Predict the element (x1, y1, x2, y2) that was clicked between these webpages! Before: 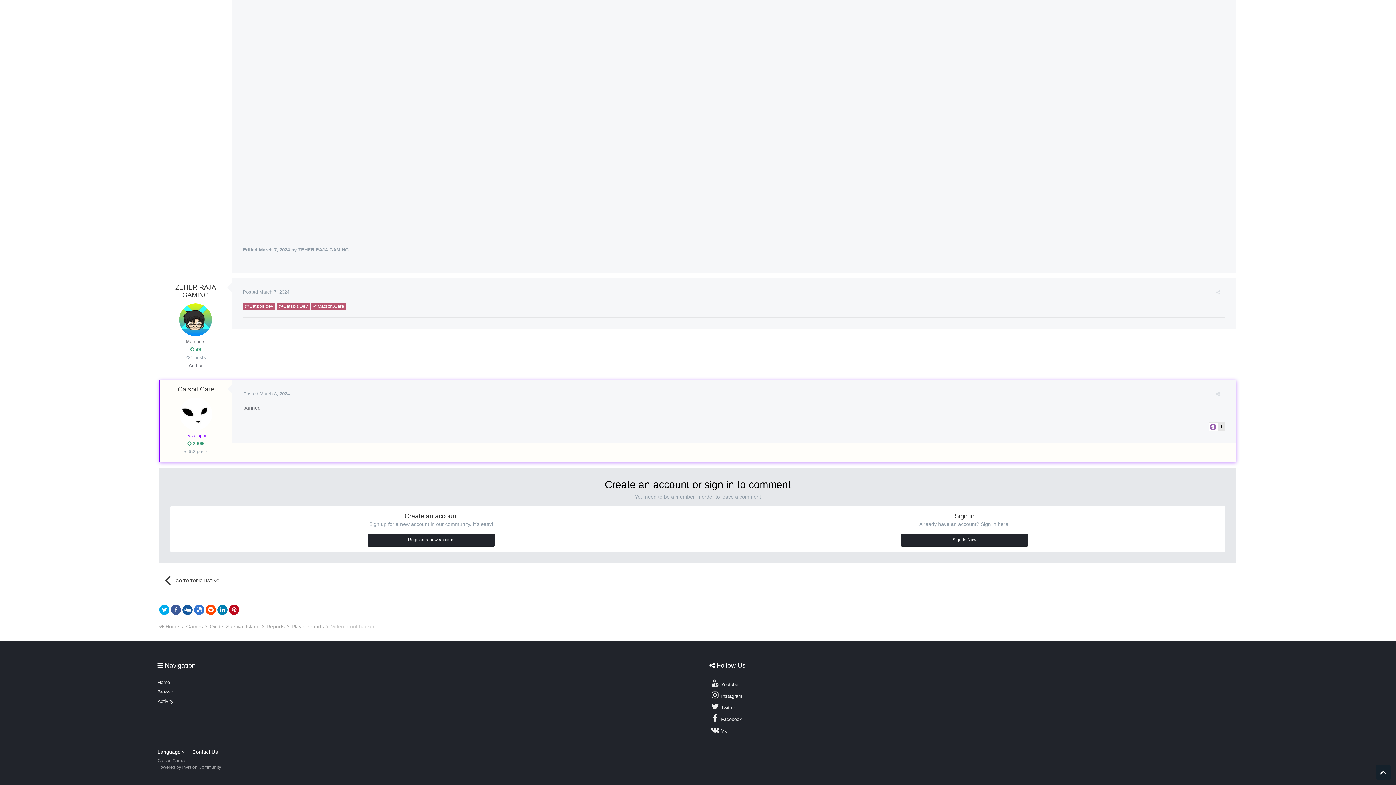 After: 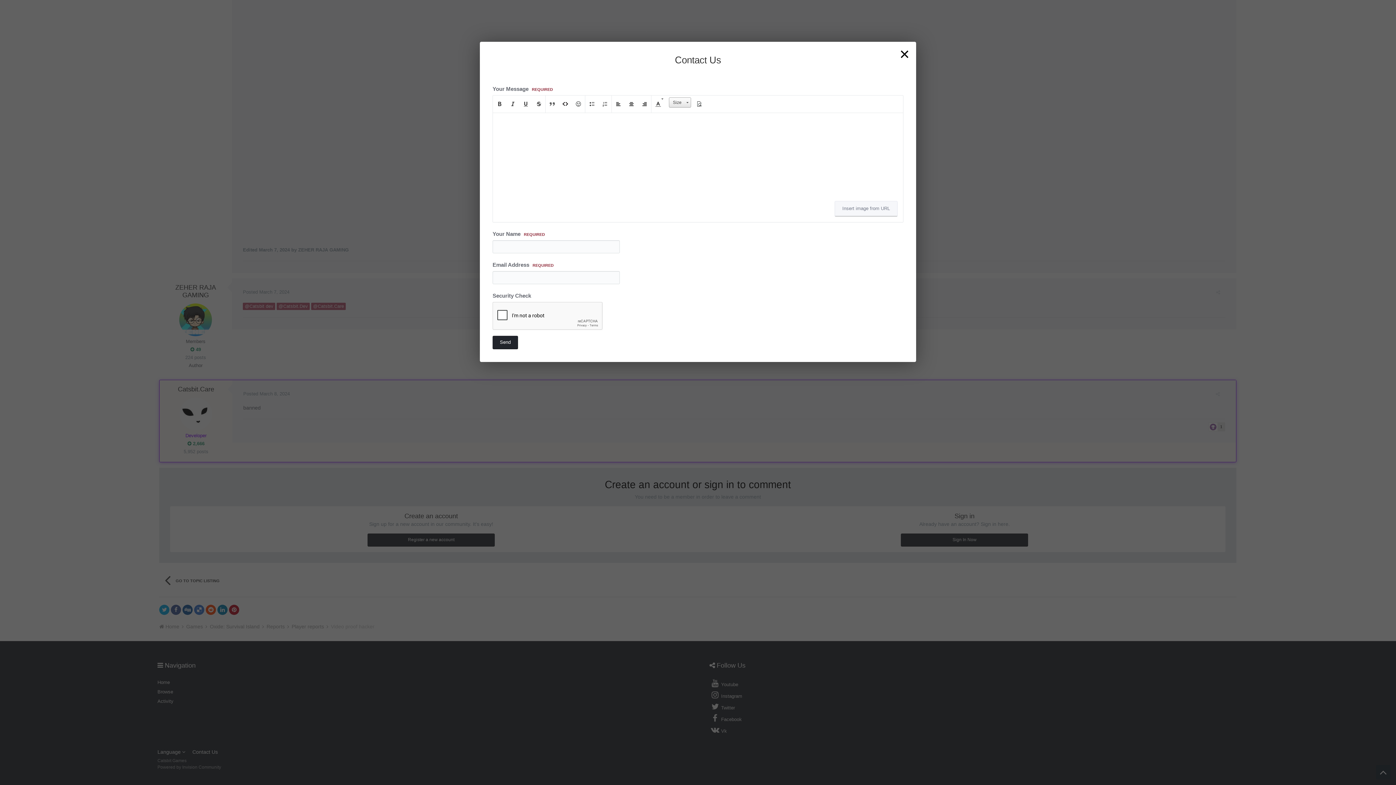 Action: label: Contact Us bbox: (192, 749, 217, 755)